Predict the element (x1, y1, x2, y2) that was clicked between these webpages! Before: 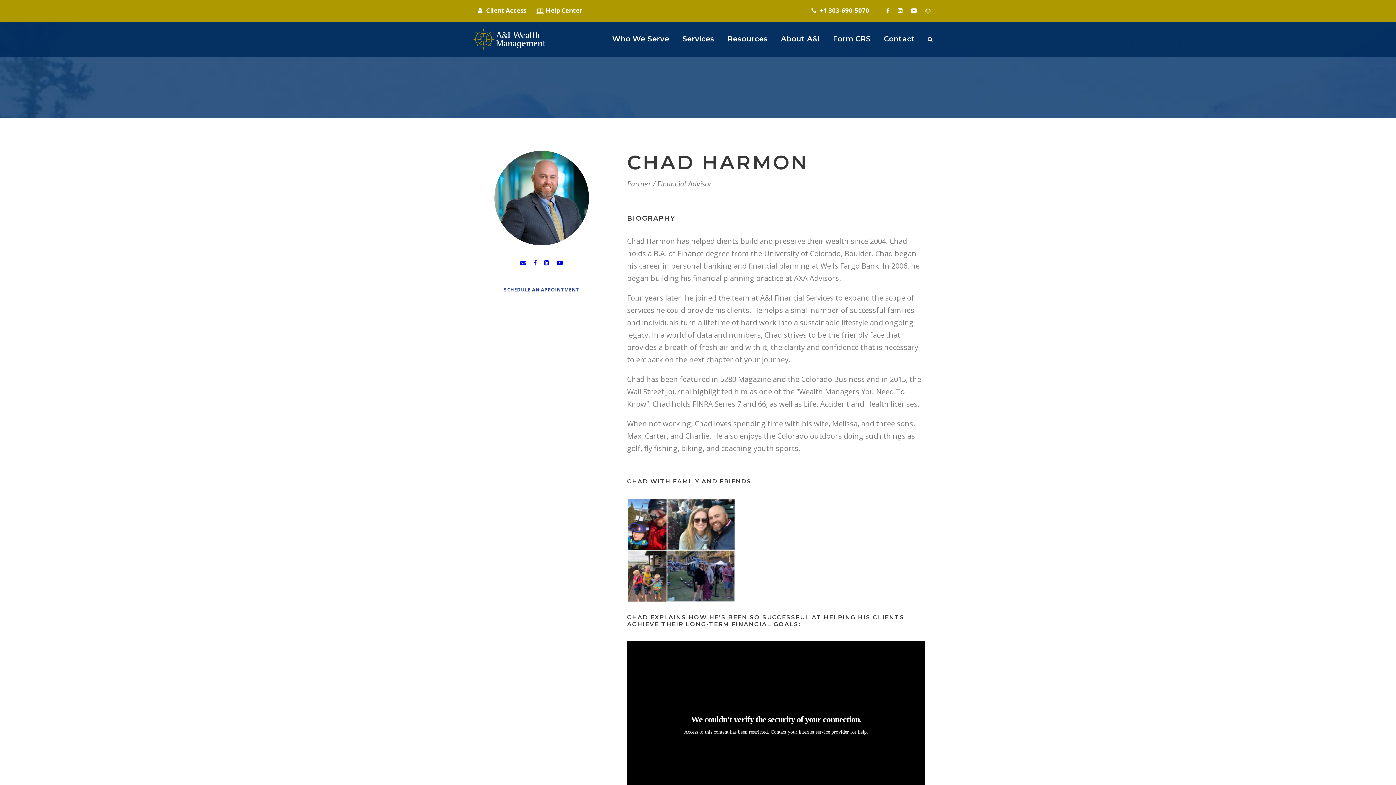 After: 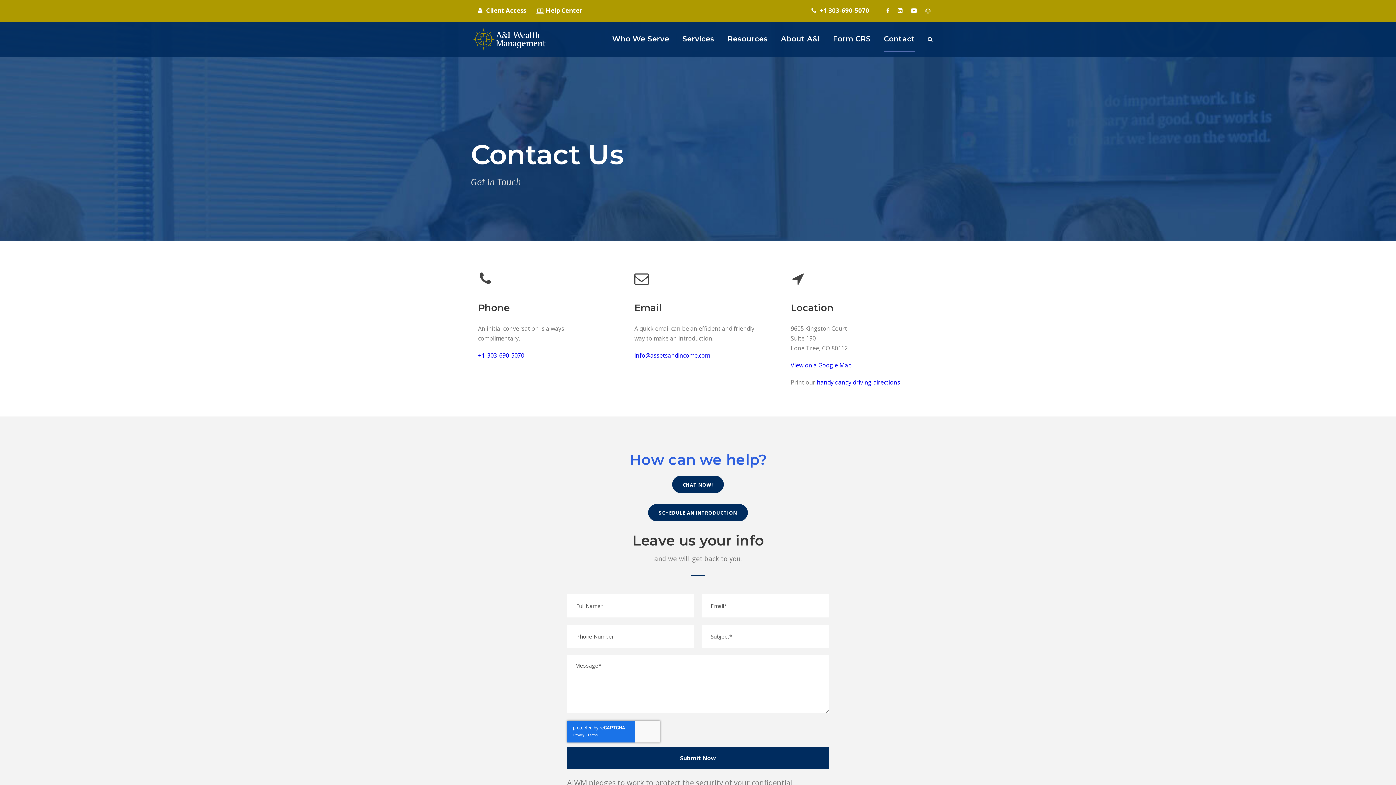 Action: label: Contact bbox: (884, 32, 915, 52)